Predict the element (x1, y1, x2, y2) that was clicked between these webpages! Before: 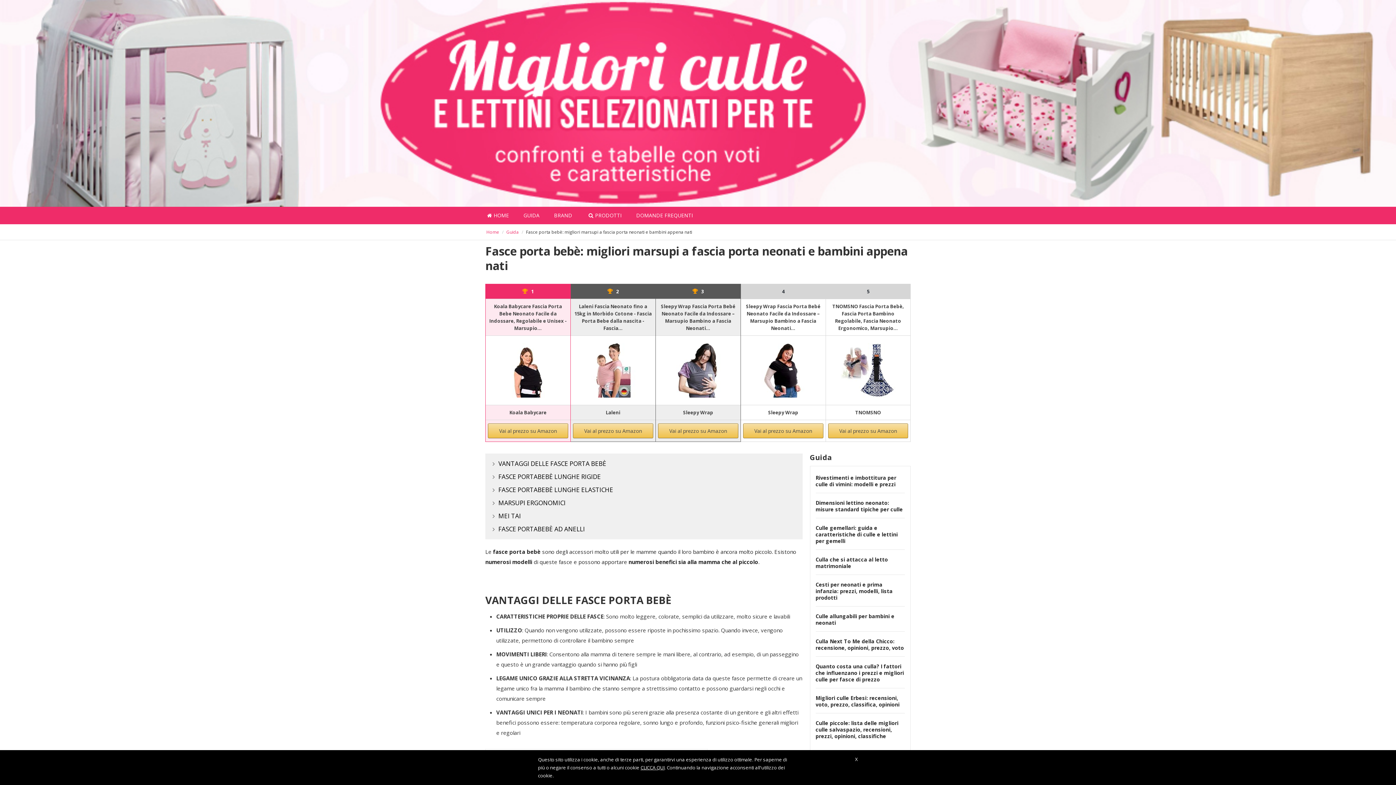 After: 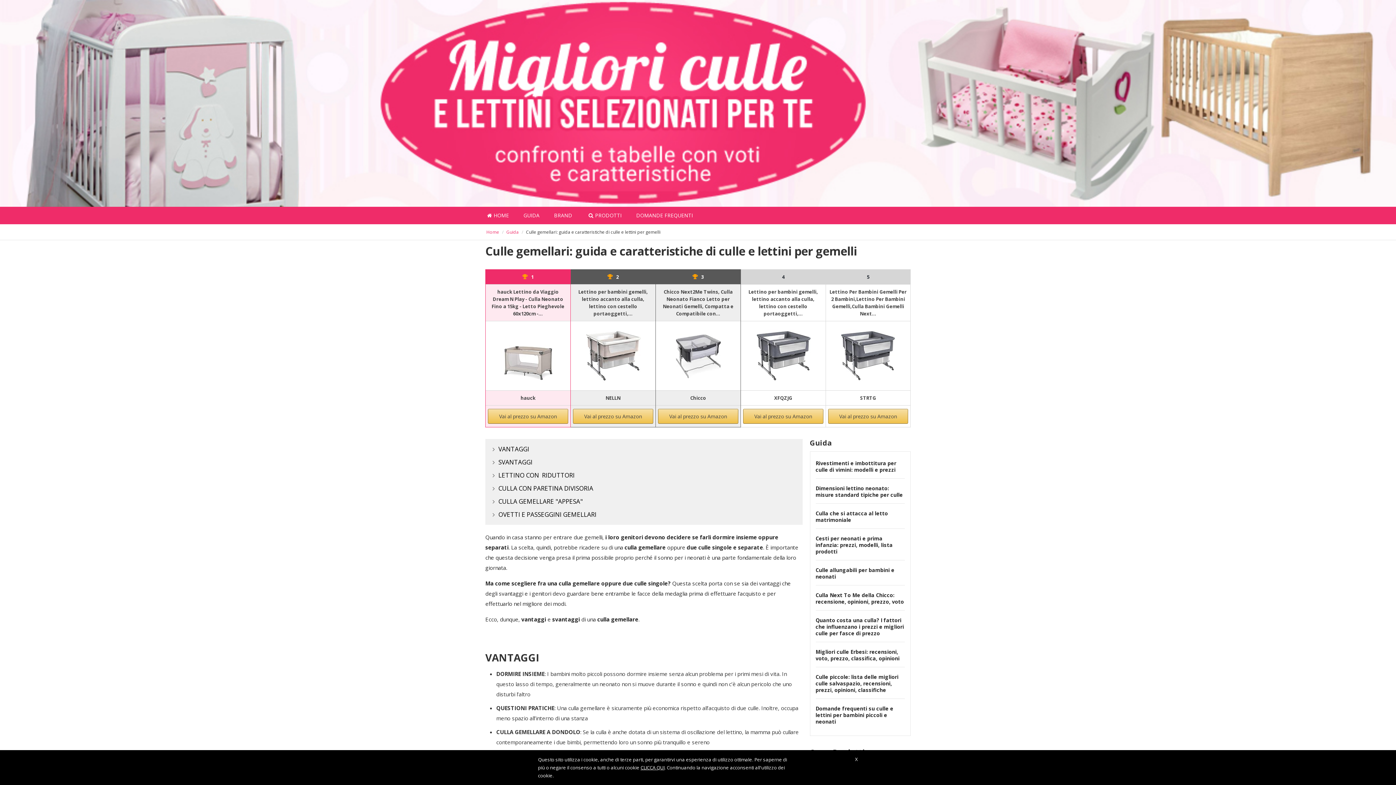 Action: bbox: (815, 525, 905, 544) label: Culle gemellari: guida e caratteristiche di culle e lettini per gemelli